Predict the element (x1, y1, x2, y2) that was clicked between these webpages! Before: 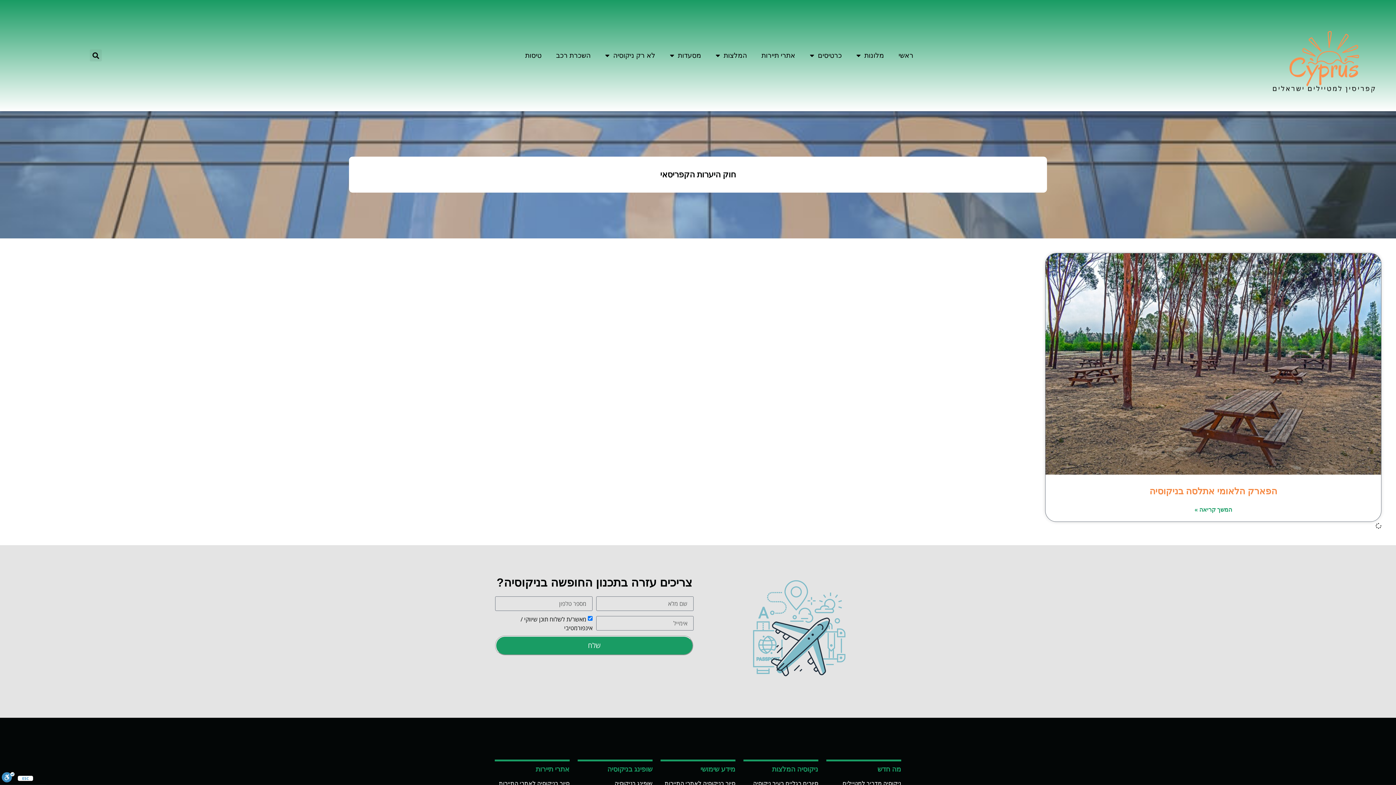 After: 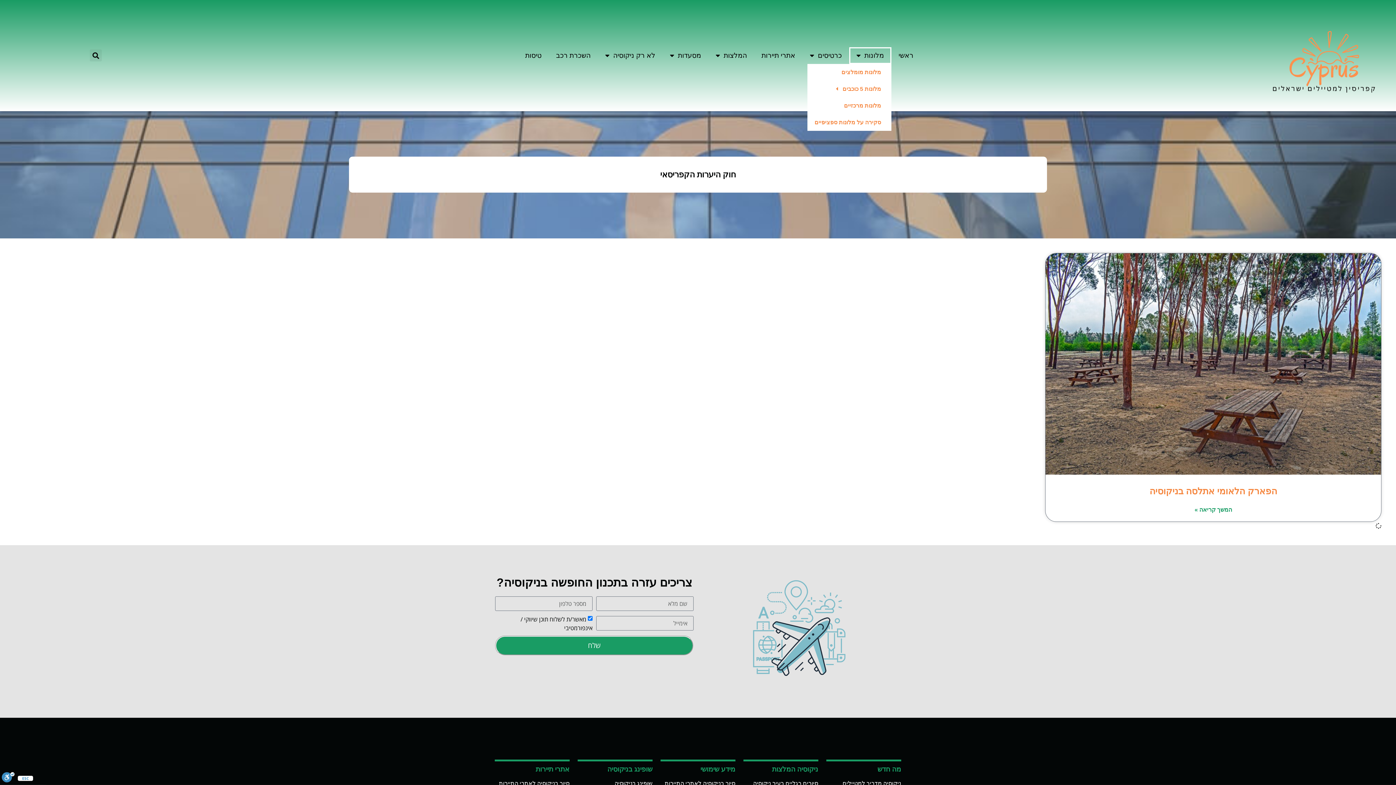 Action: bbox: (849, 47, 891, 63) label: מלונות